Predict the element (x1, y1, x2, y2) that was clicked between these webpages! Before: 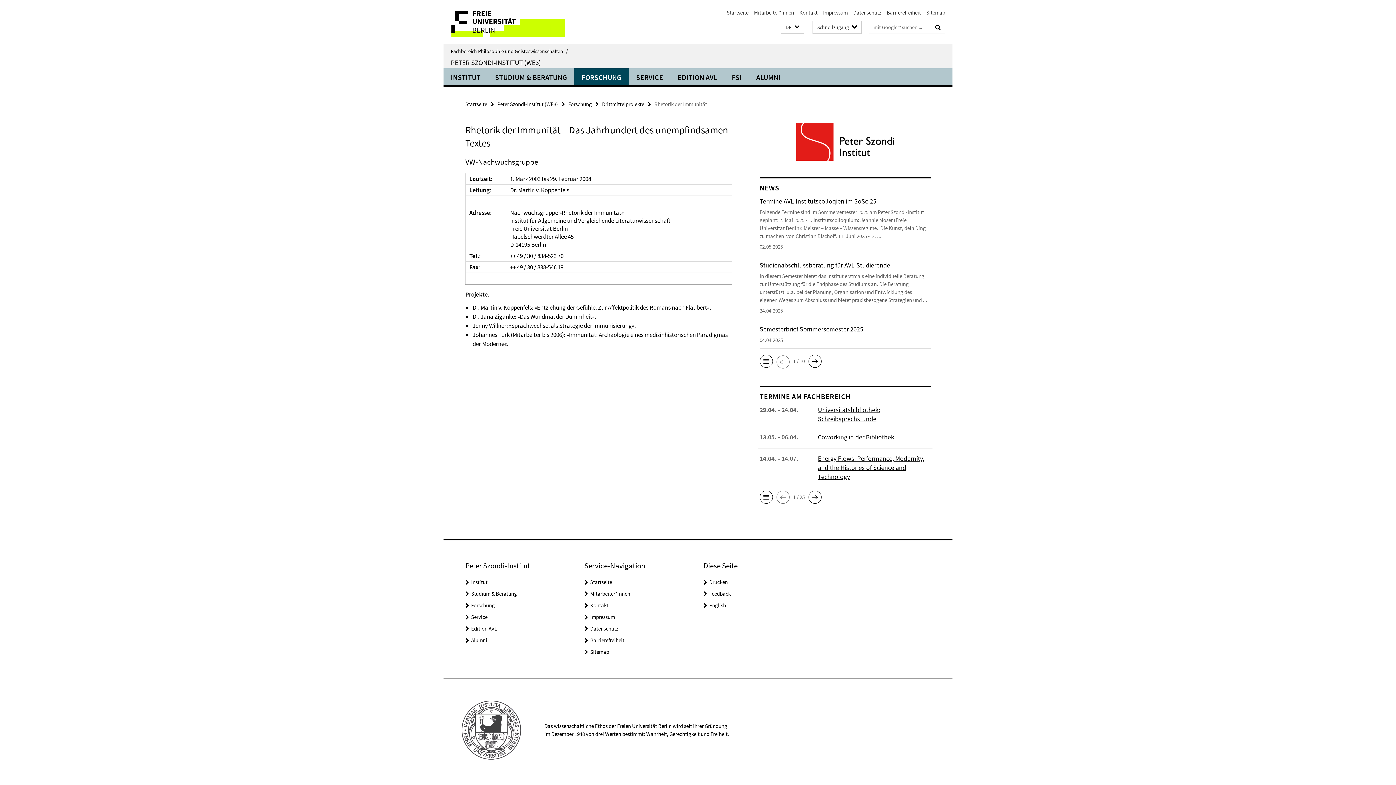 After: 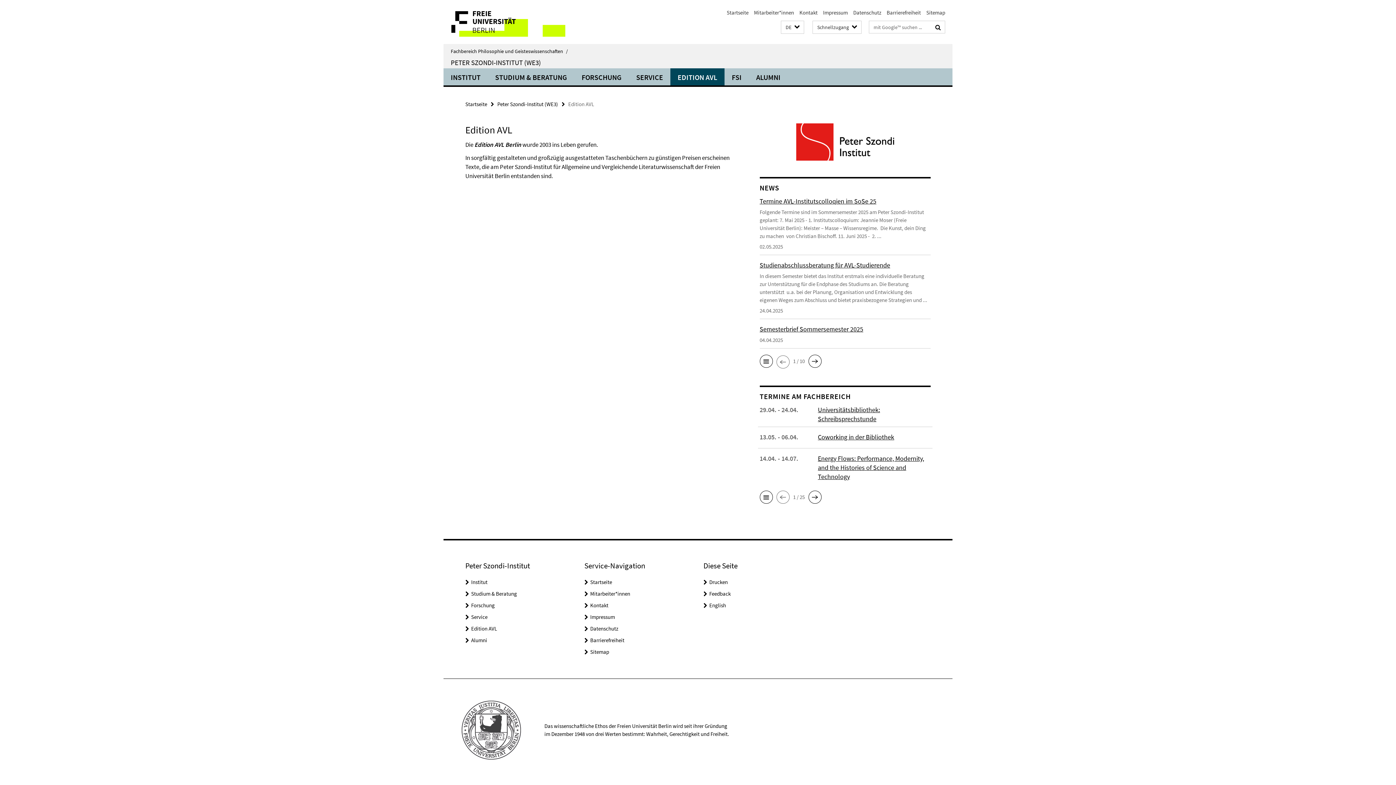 Action: label: Edition AVL bbox: (471, 625, 497, 632)